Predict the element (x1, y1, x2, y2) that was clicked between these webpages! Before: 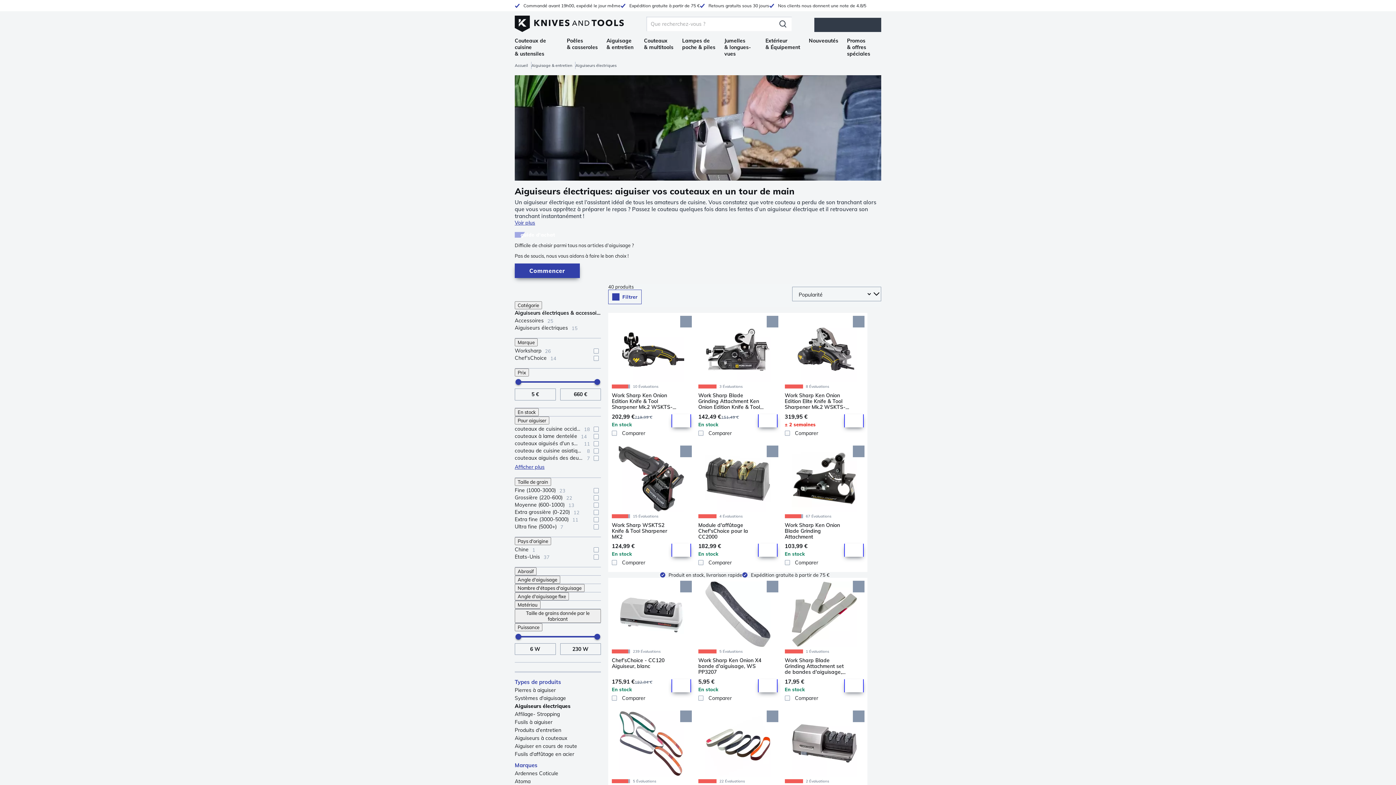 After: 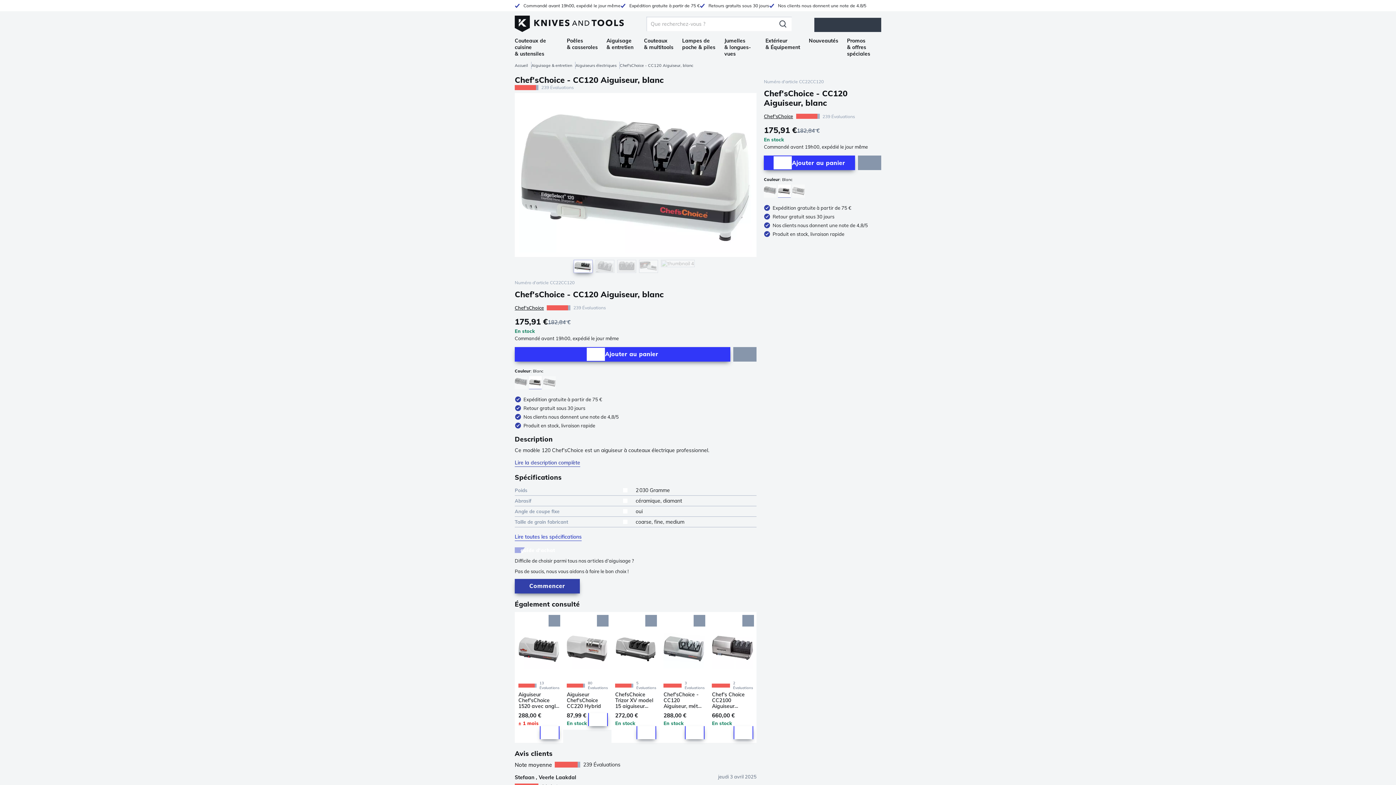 Action: bbox: (612, 581, 691, 647)